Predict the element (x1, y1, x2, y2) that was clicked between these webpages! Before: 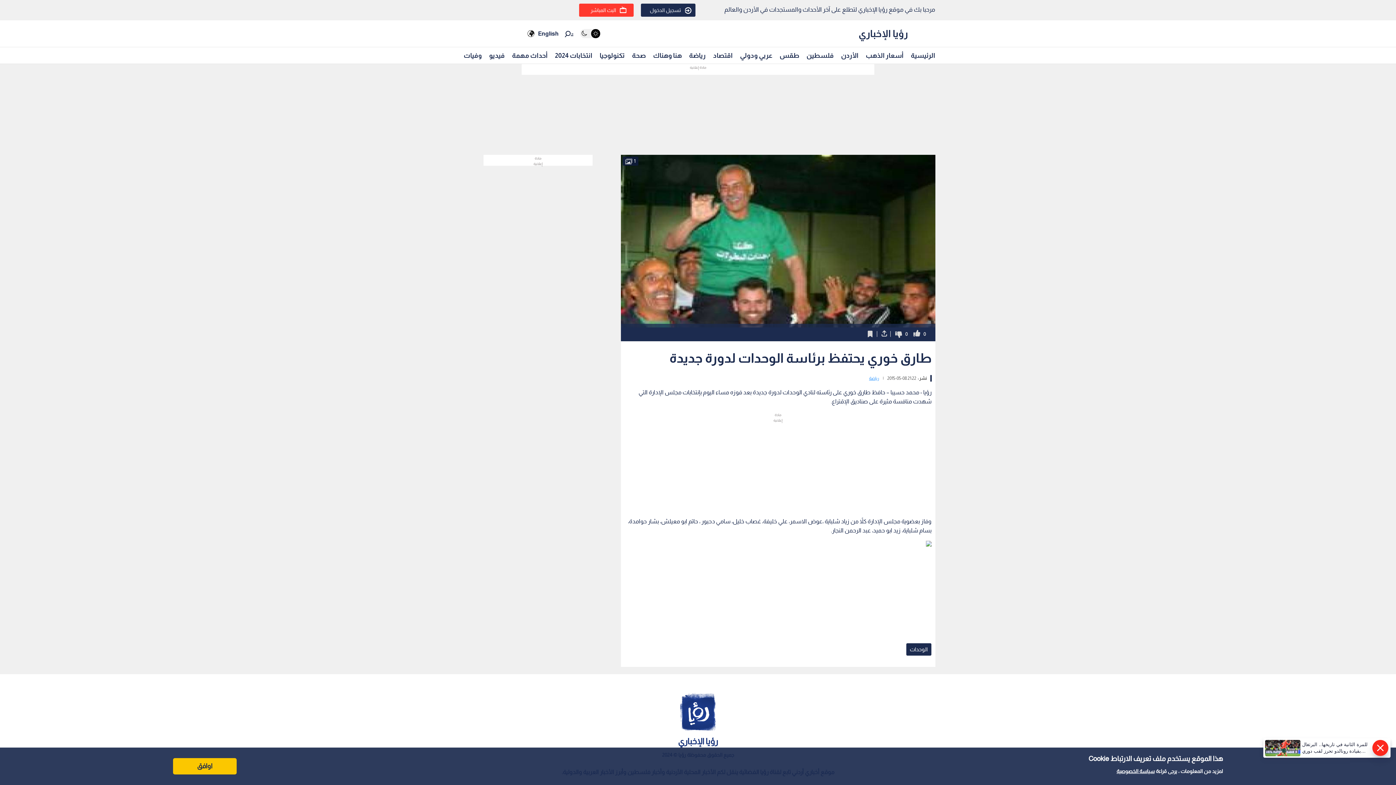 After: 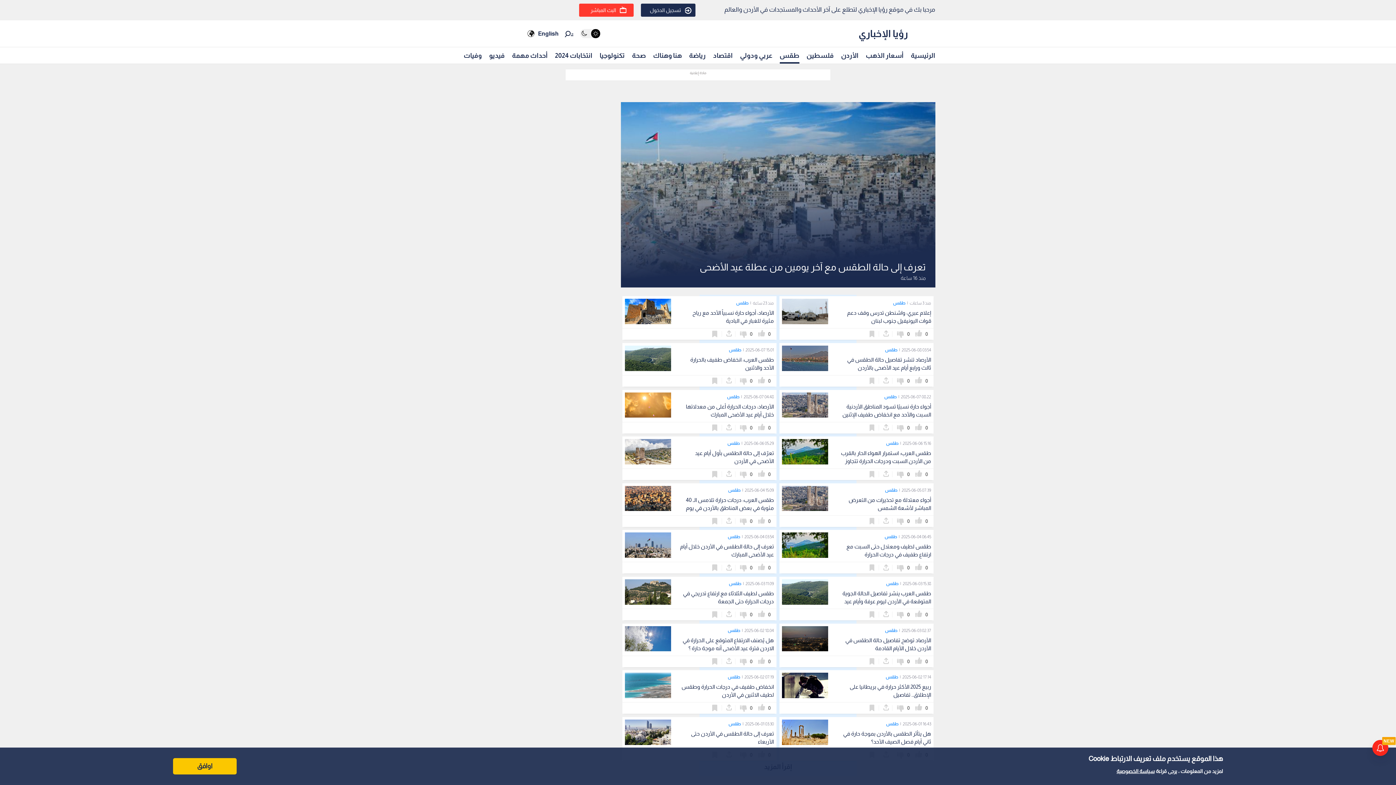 Action: label: طقس bbox: (779, 48, 799, 62)